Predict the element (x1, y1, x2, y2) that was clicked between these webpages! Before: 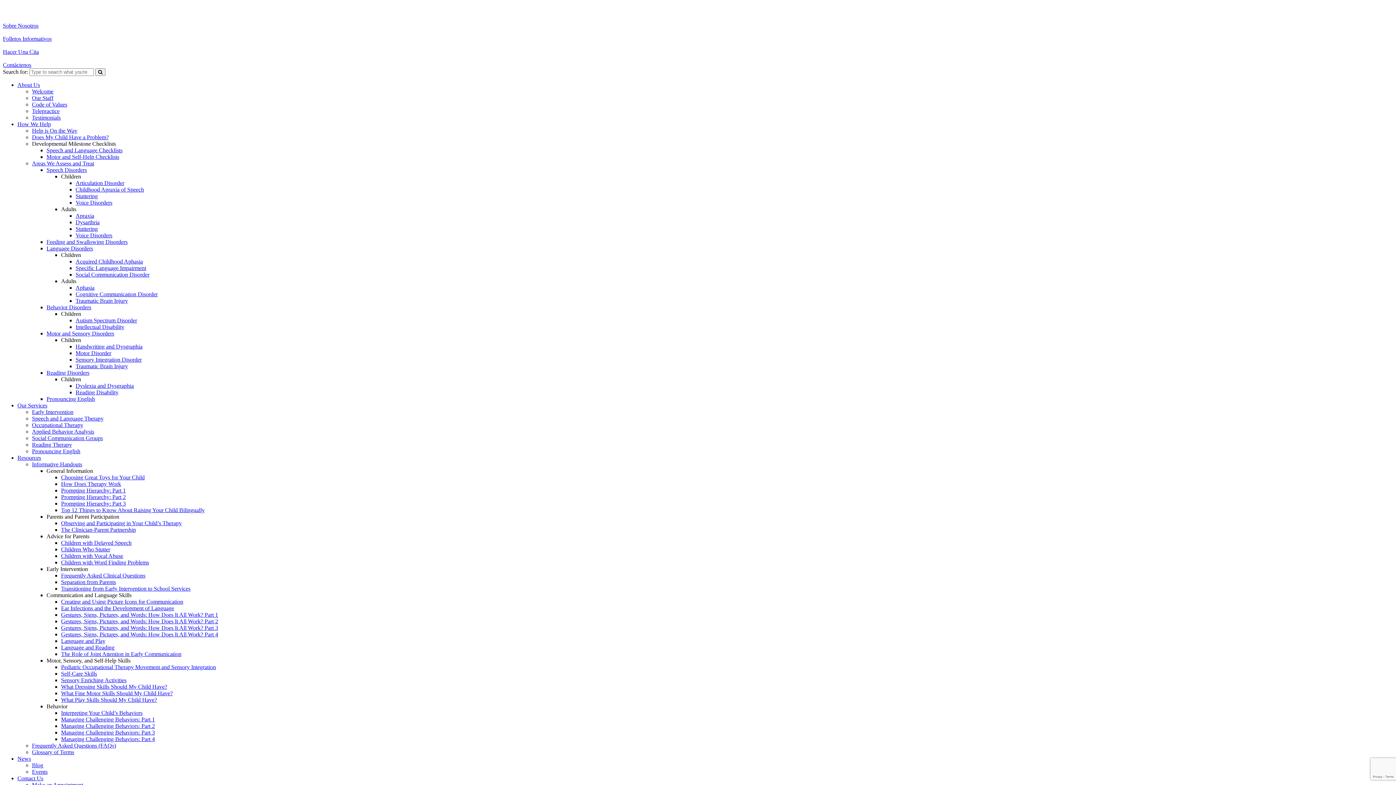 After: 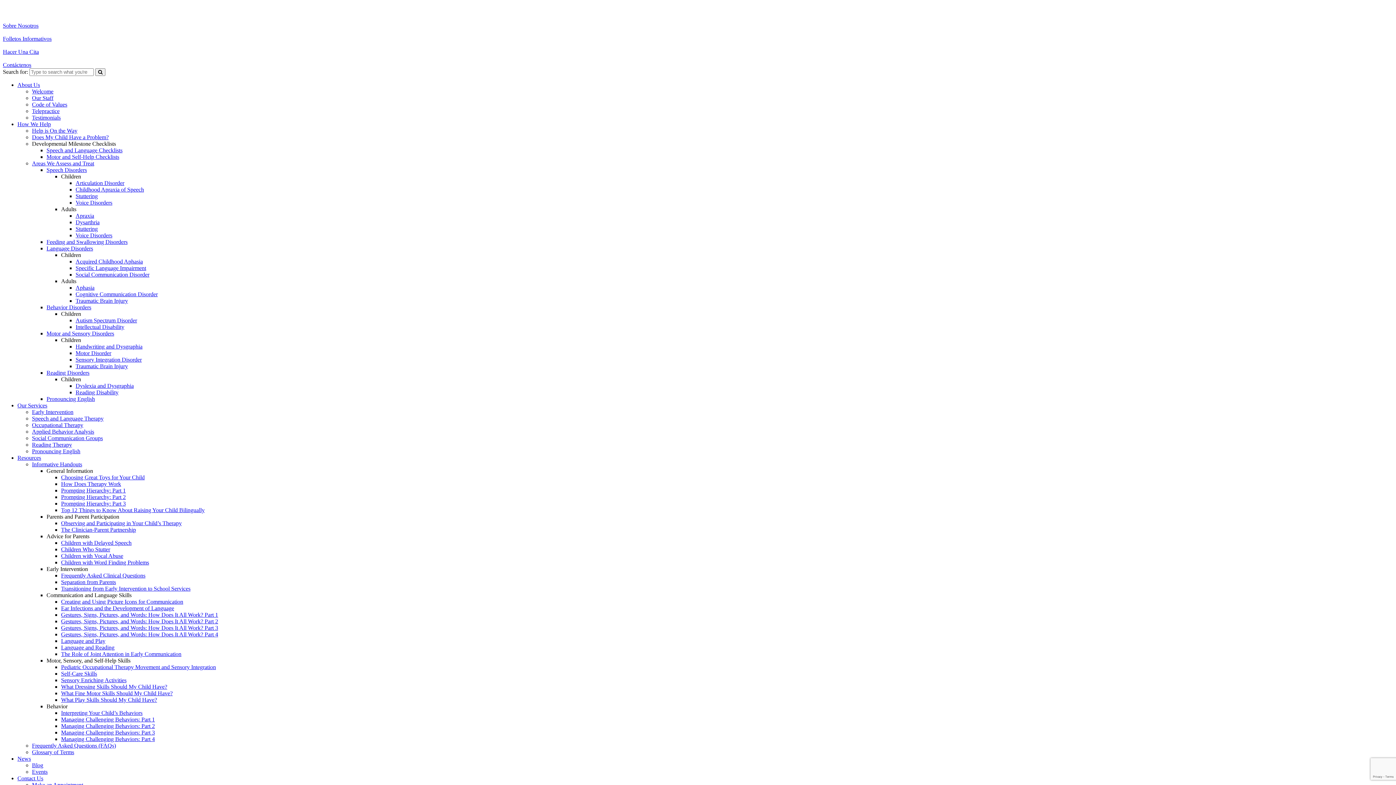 Action: bbox: (46, 238, 127, 245) label: Feeding and Swallowing Disorders